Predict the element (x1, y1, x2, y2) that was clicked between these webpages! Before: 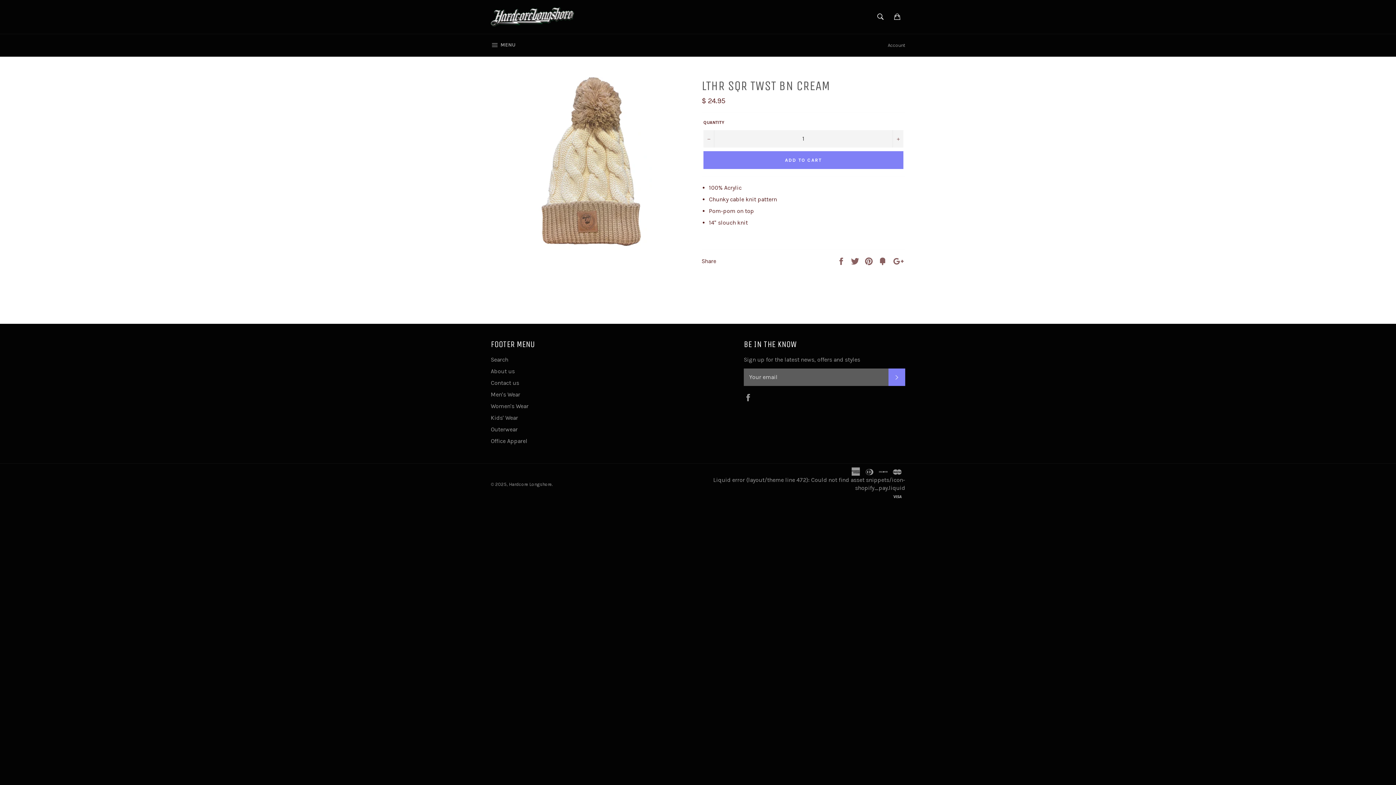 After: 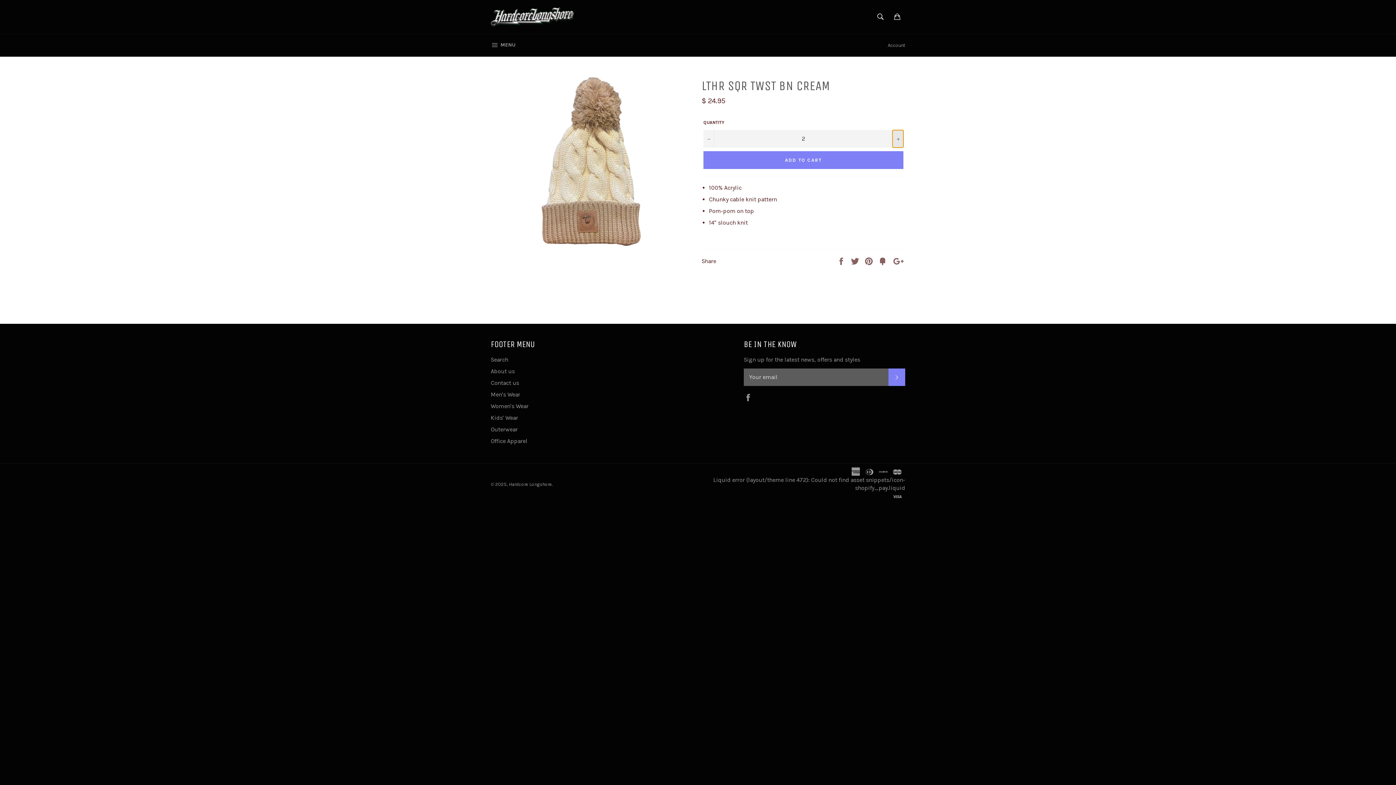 Action: bbox: (892, 130, 903, 147) label: Increase quantity